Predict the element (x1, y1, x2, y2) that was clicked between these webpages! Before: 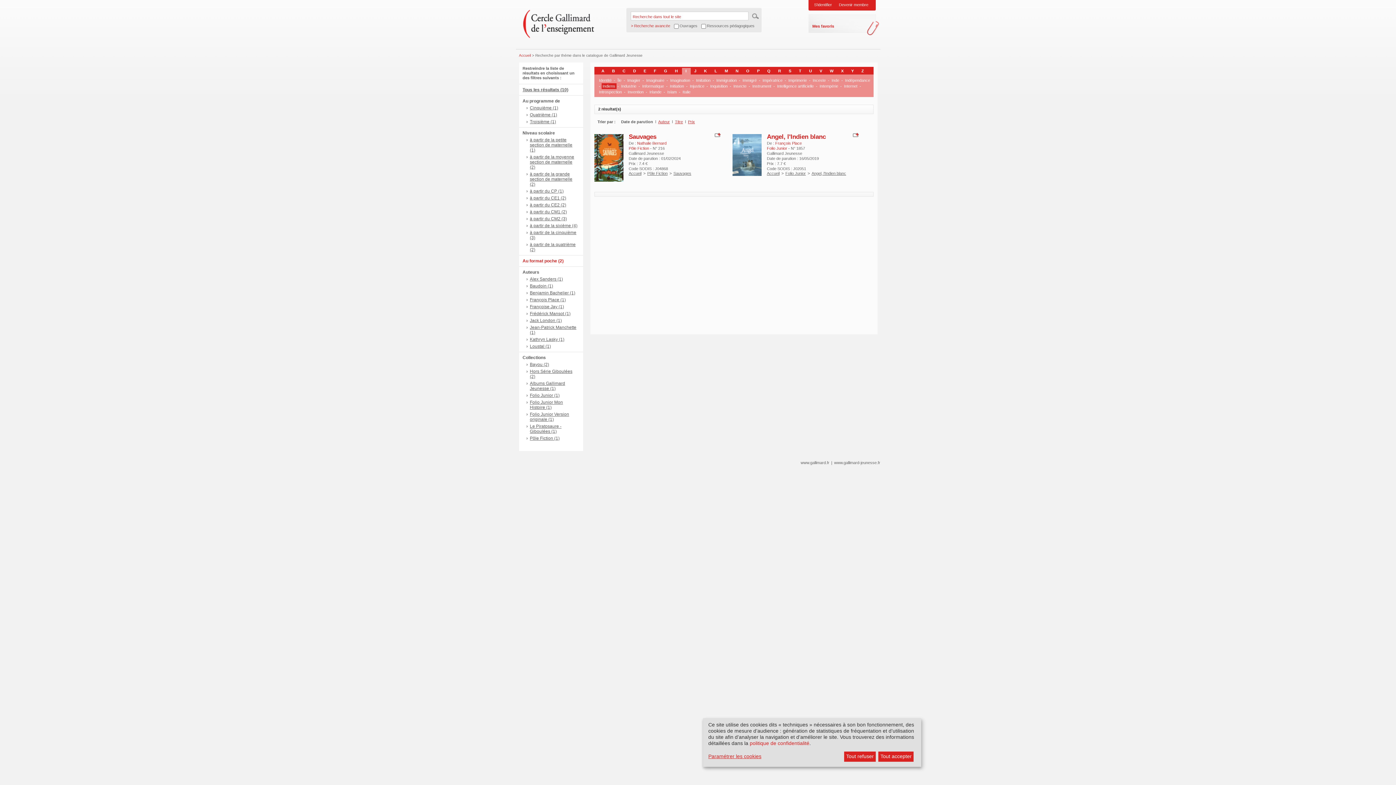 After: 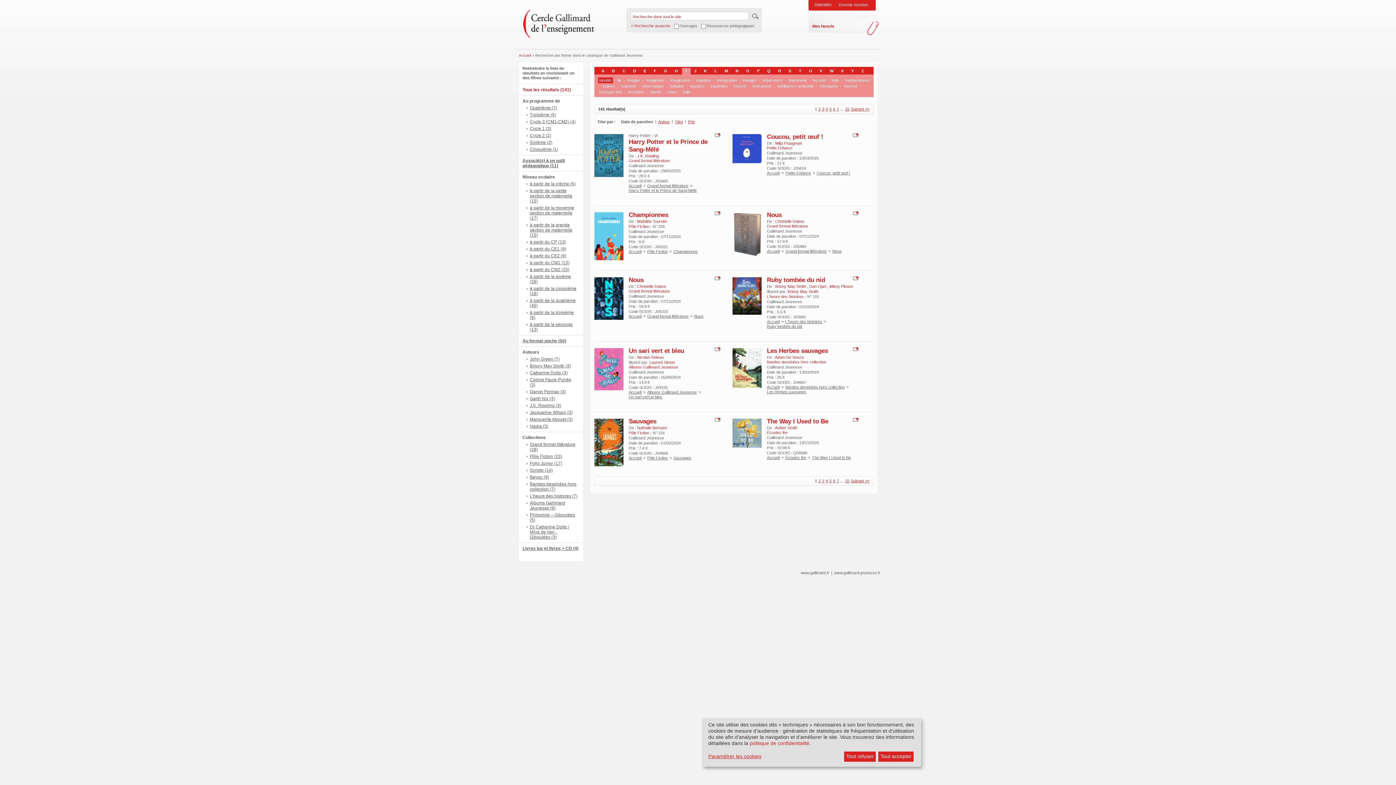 Action: bbox: (685, 68, 686, 73) label: I